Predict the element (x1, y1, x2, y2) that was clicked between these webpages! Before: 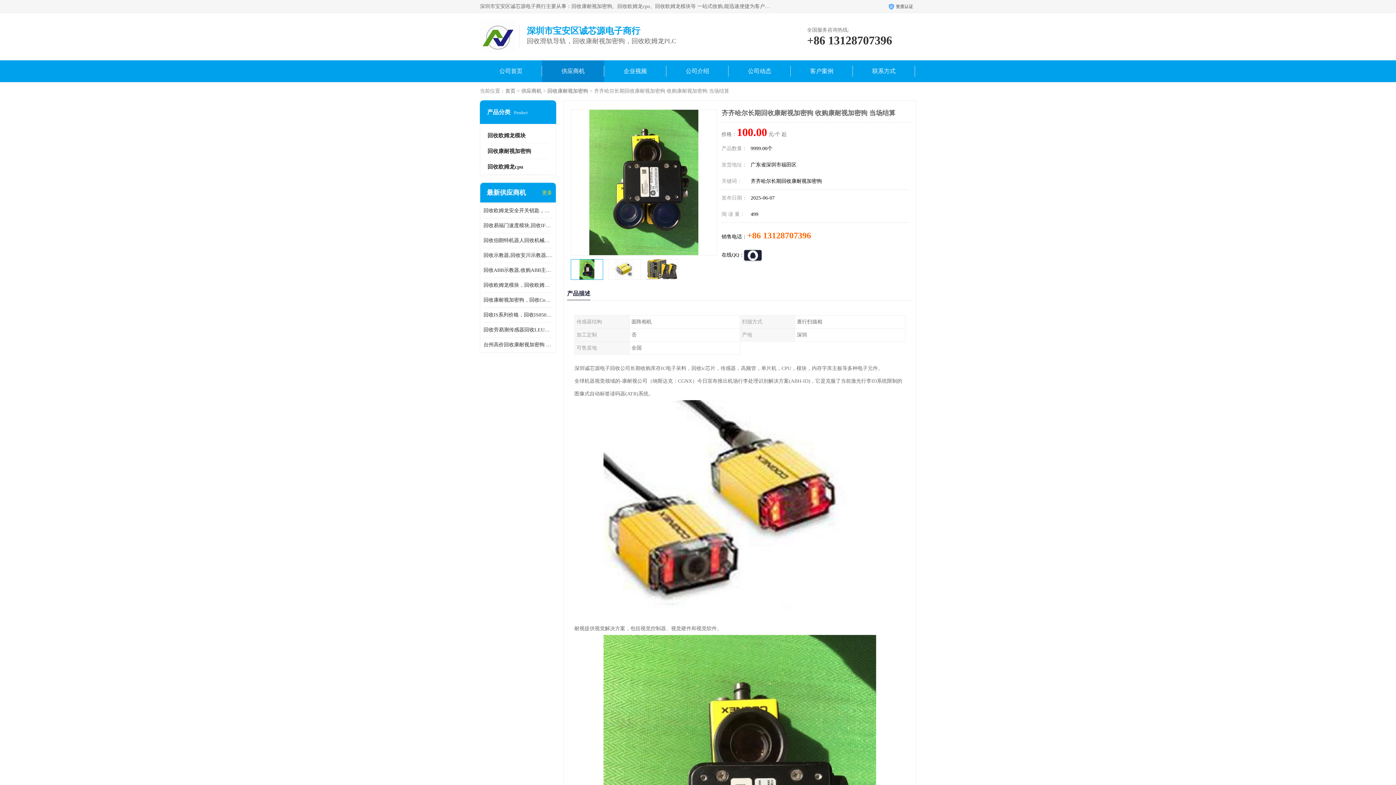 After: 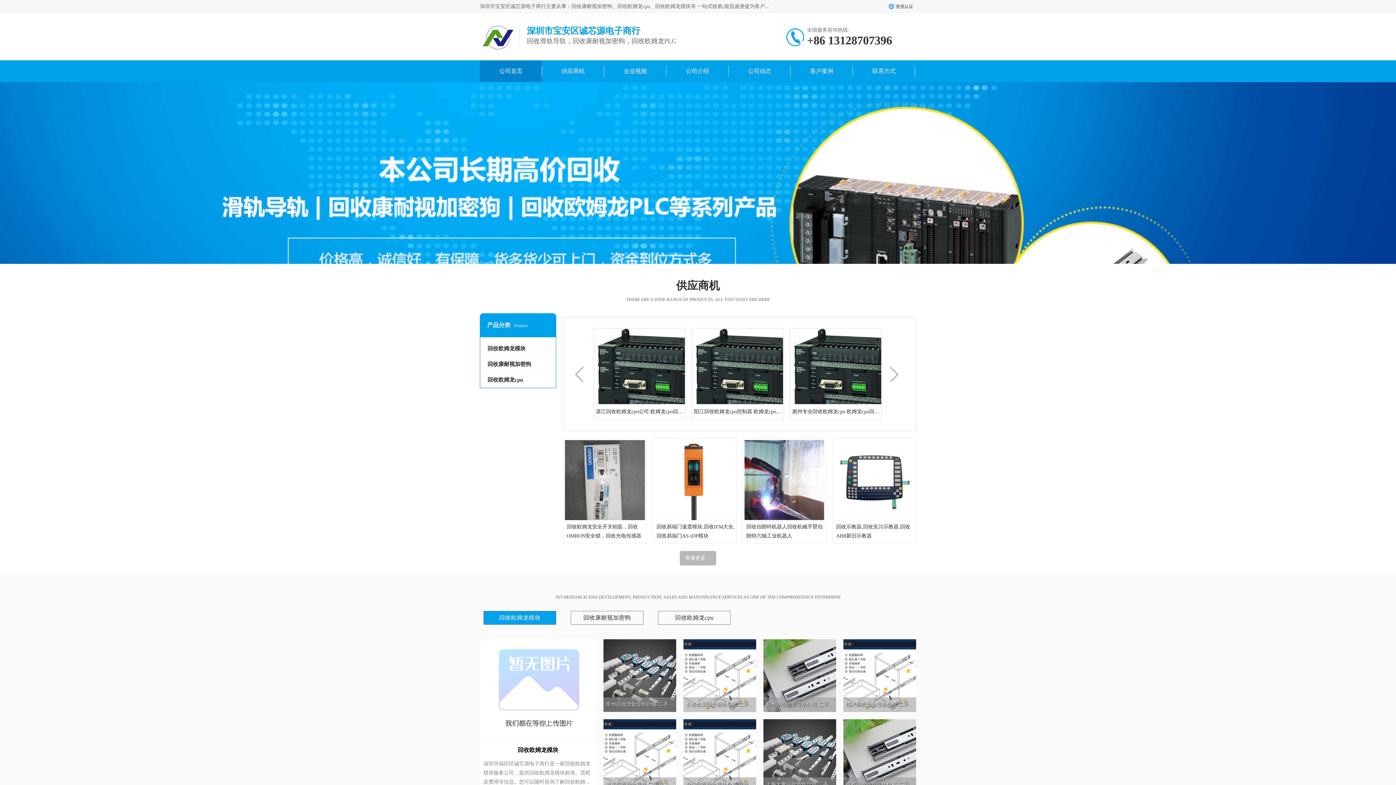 Action: bbox: (505, 88, 515, 93) label: 首页